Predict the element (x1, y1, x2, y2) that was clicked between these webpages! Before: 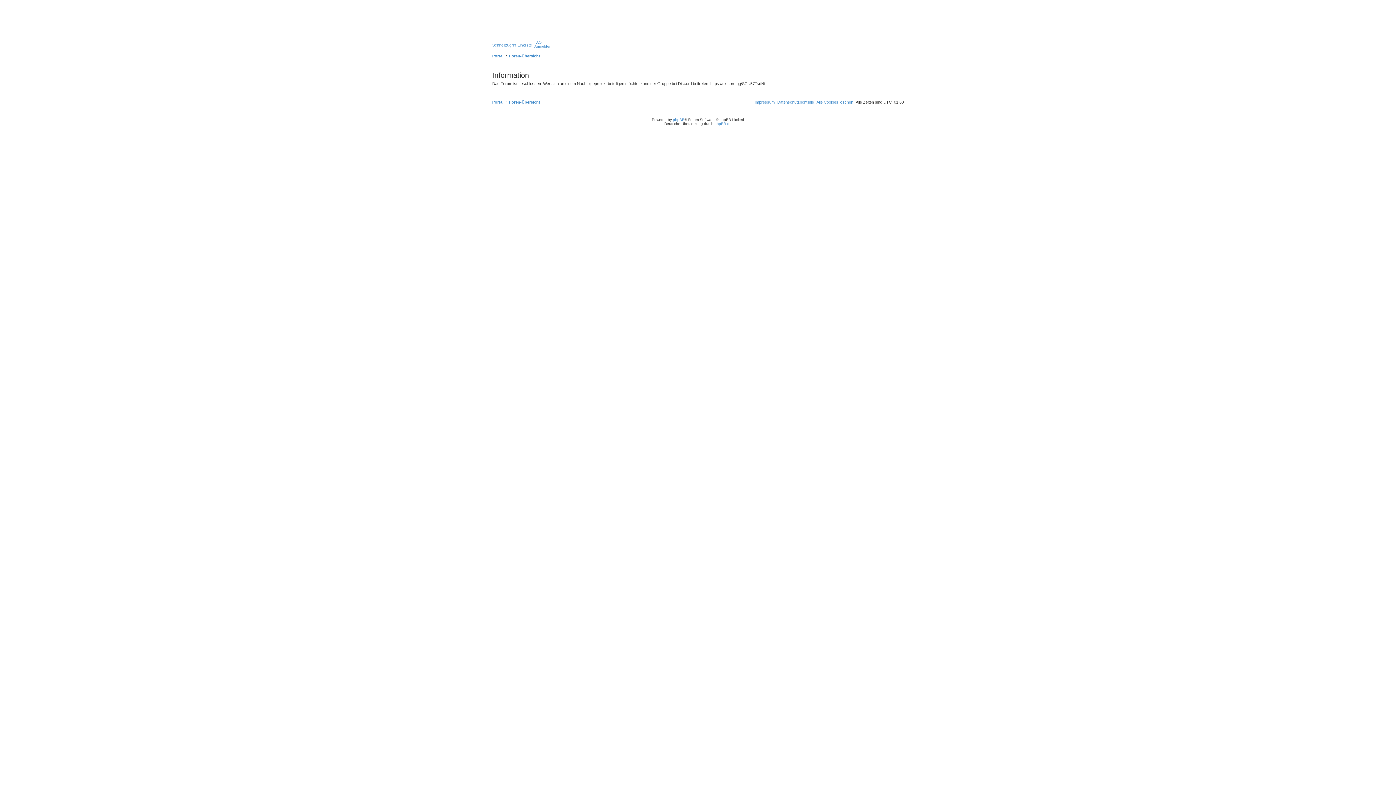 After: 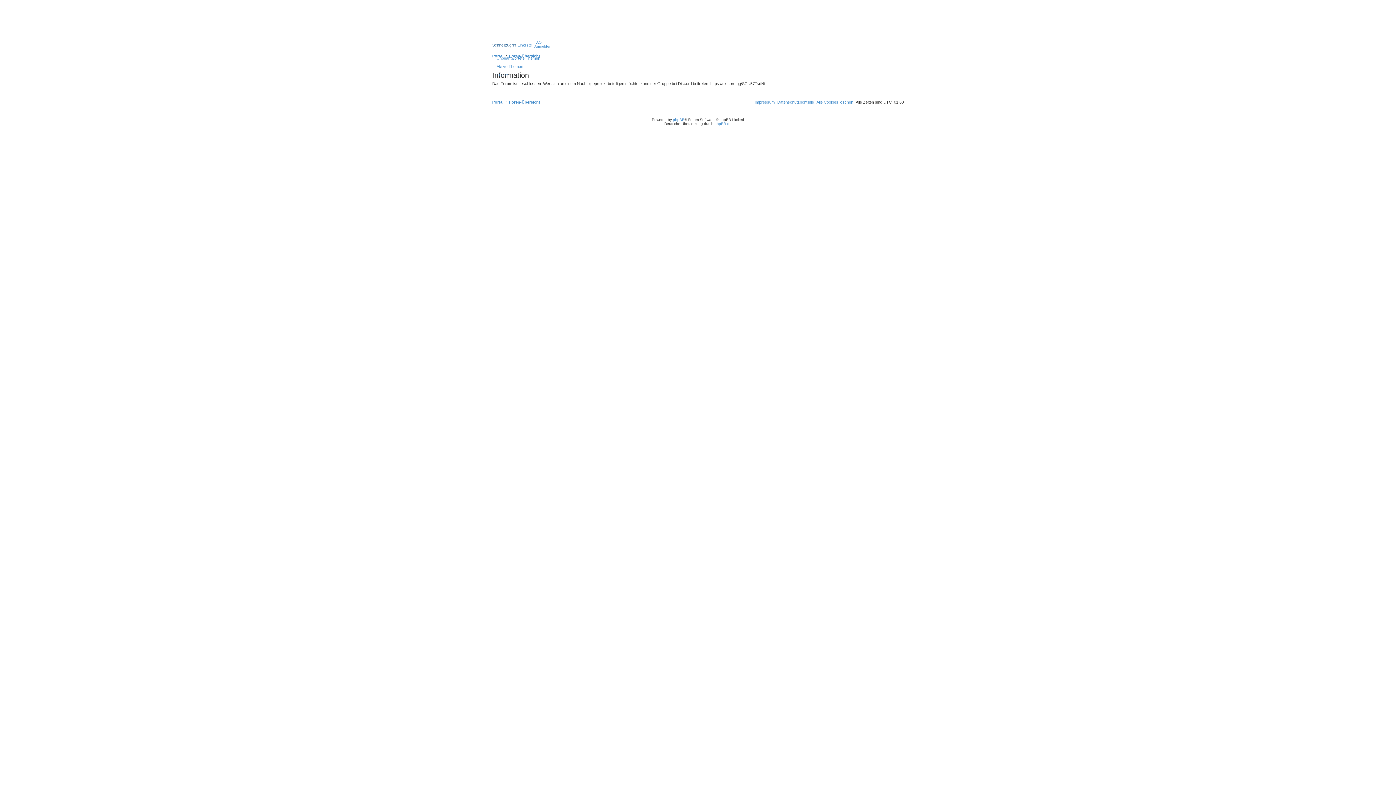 Action: bbox: (492, 40, 516, 49) label: Schnellzugriff